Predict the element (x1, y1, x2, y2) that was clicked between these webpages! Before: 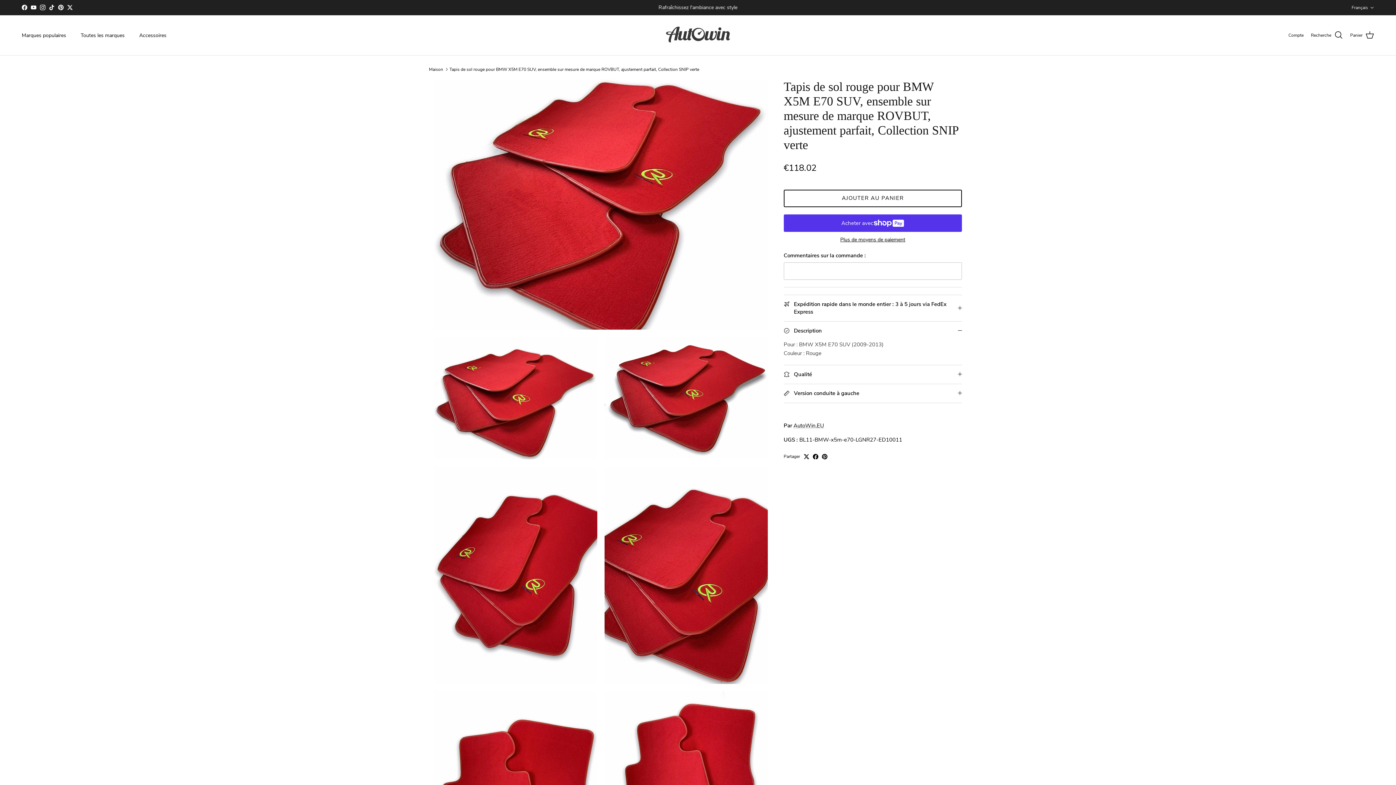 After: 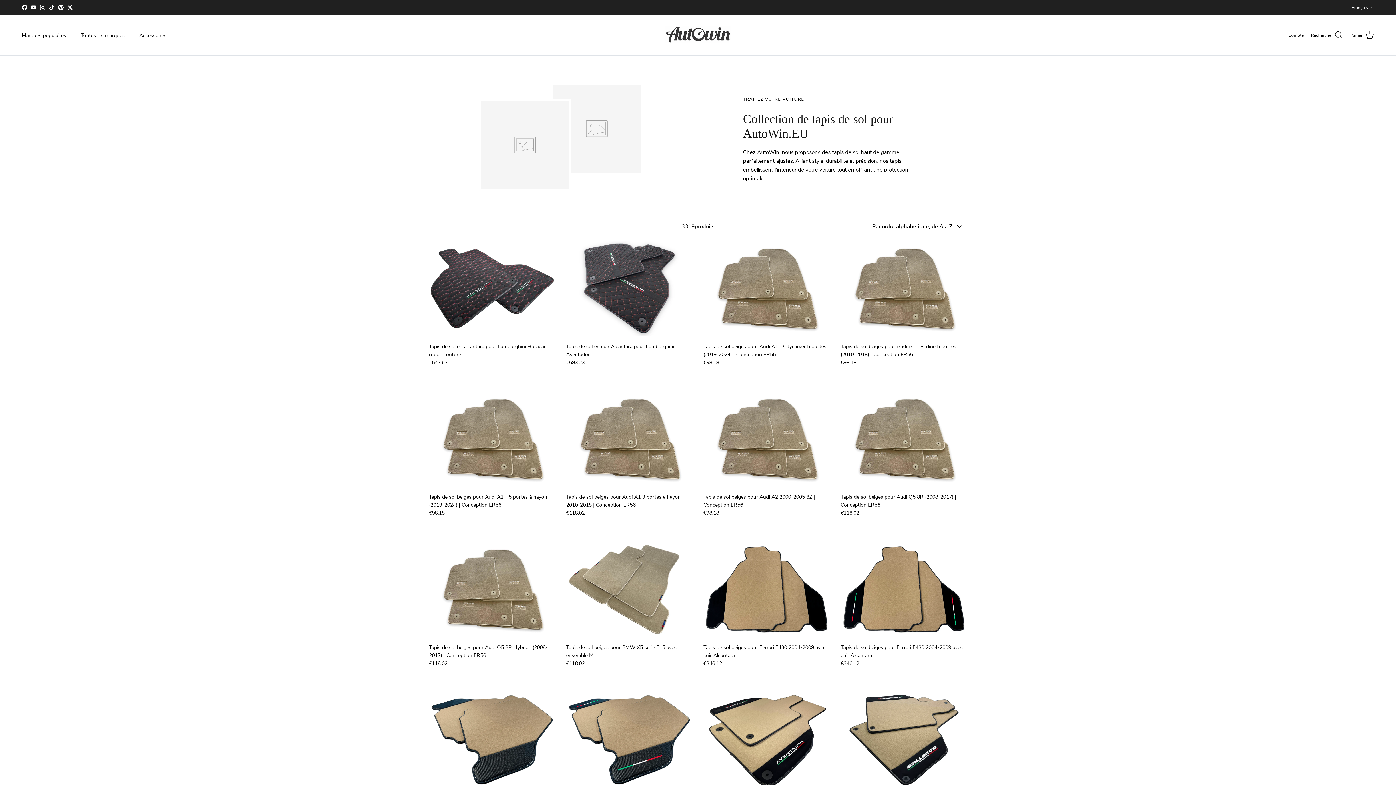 Action: bbox: (793, 422, 824, 429) label: AutoWin.EU